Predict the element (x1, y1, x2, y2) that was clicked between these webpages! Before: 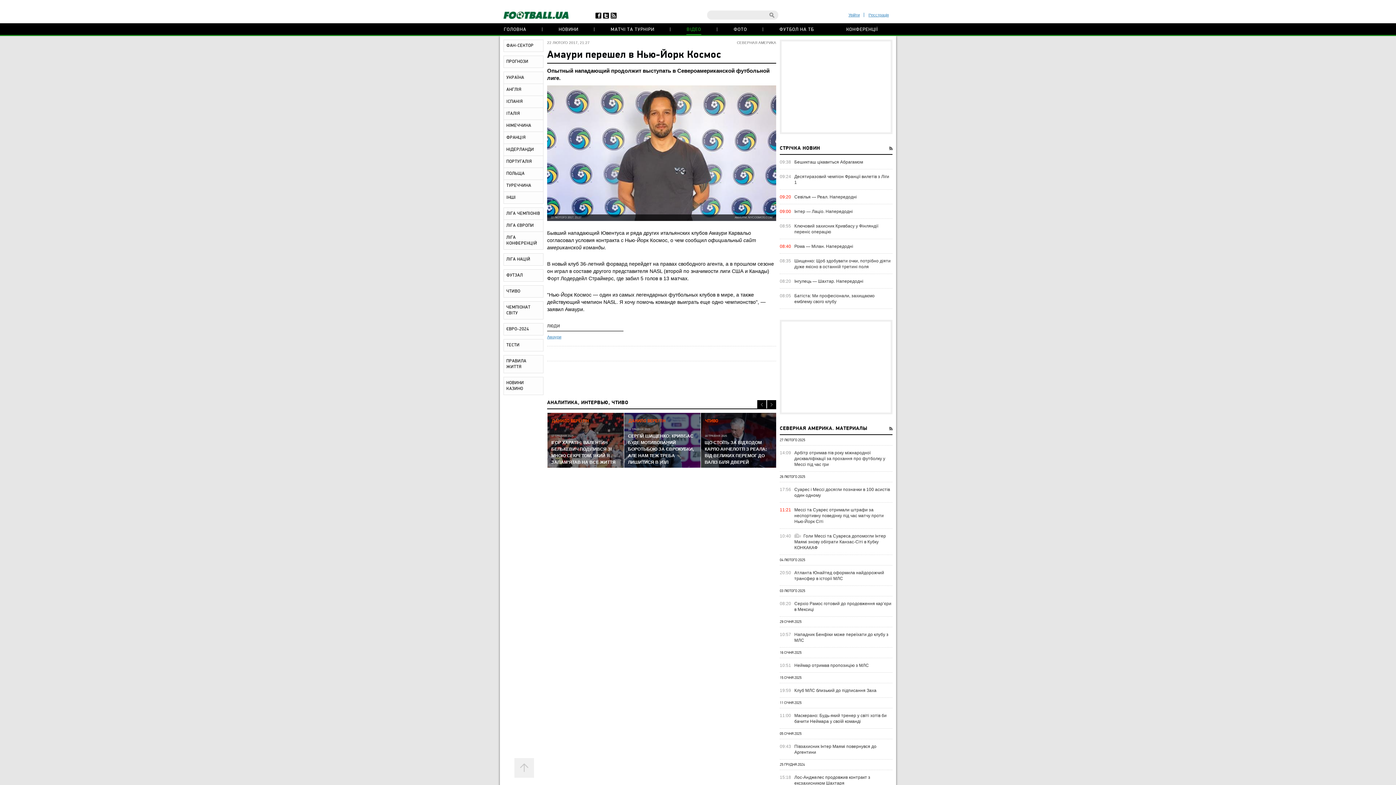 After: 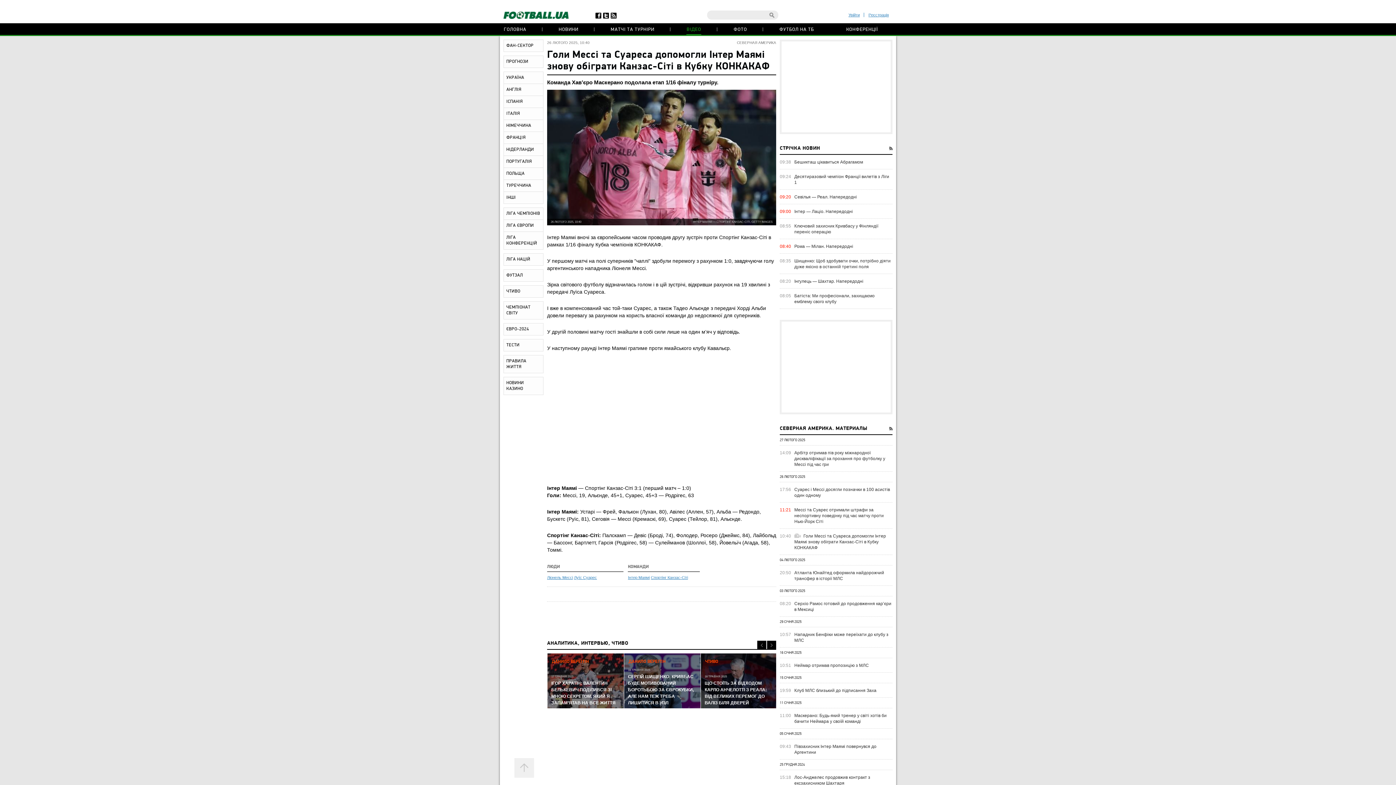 Action: bbox: (794, 533, 892, 550) label: Голи Мессі та Суареса допомогли Інтер Маямі знову обіграти Канзас-Сіті в Кубку КОНКАКАФ